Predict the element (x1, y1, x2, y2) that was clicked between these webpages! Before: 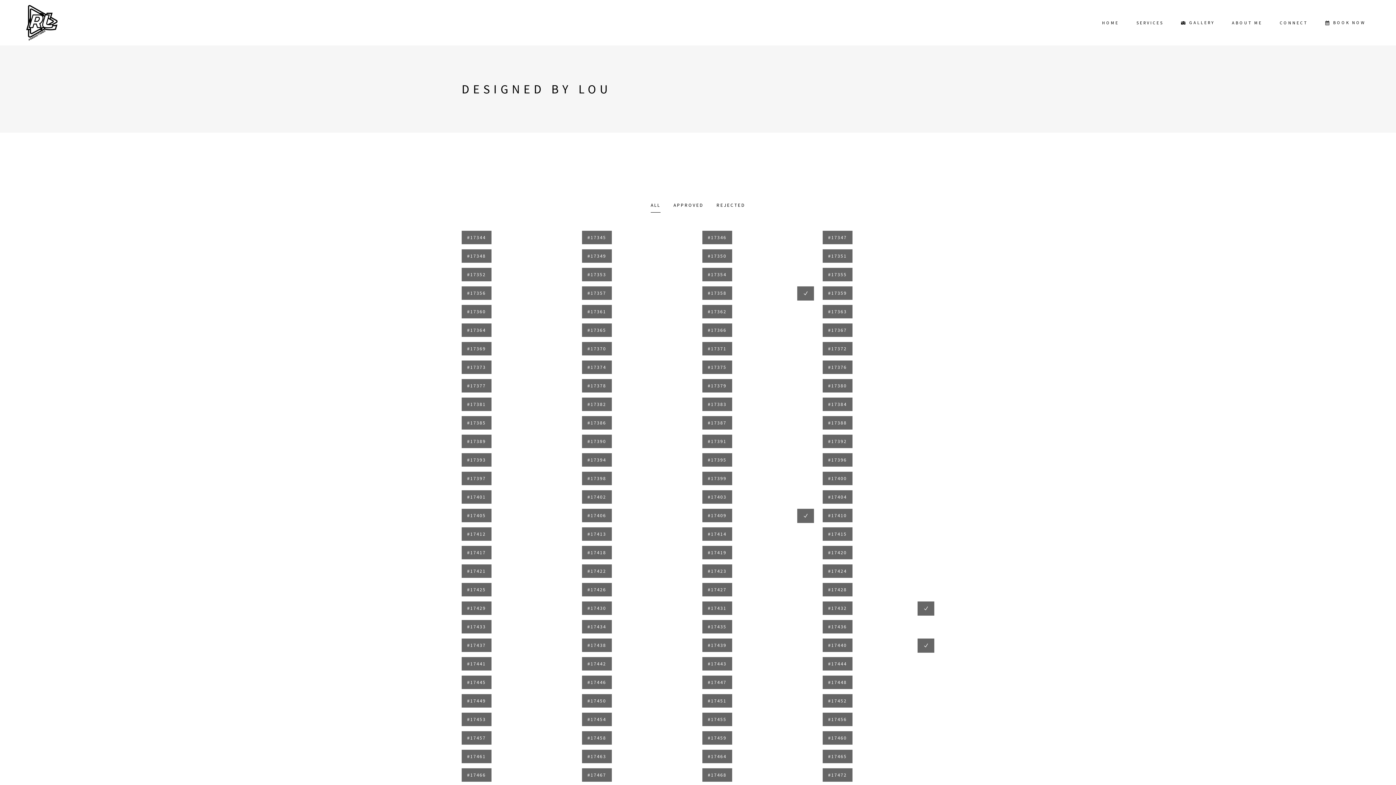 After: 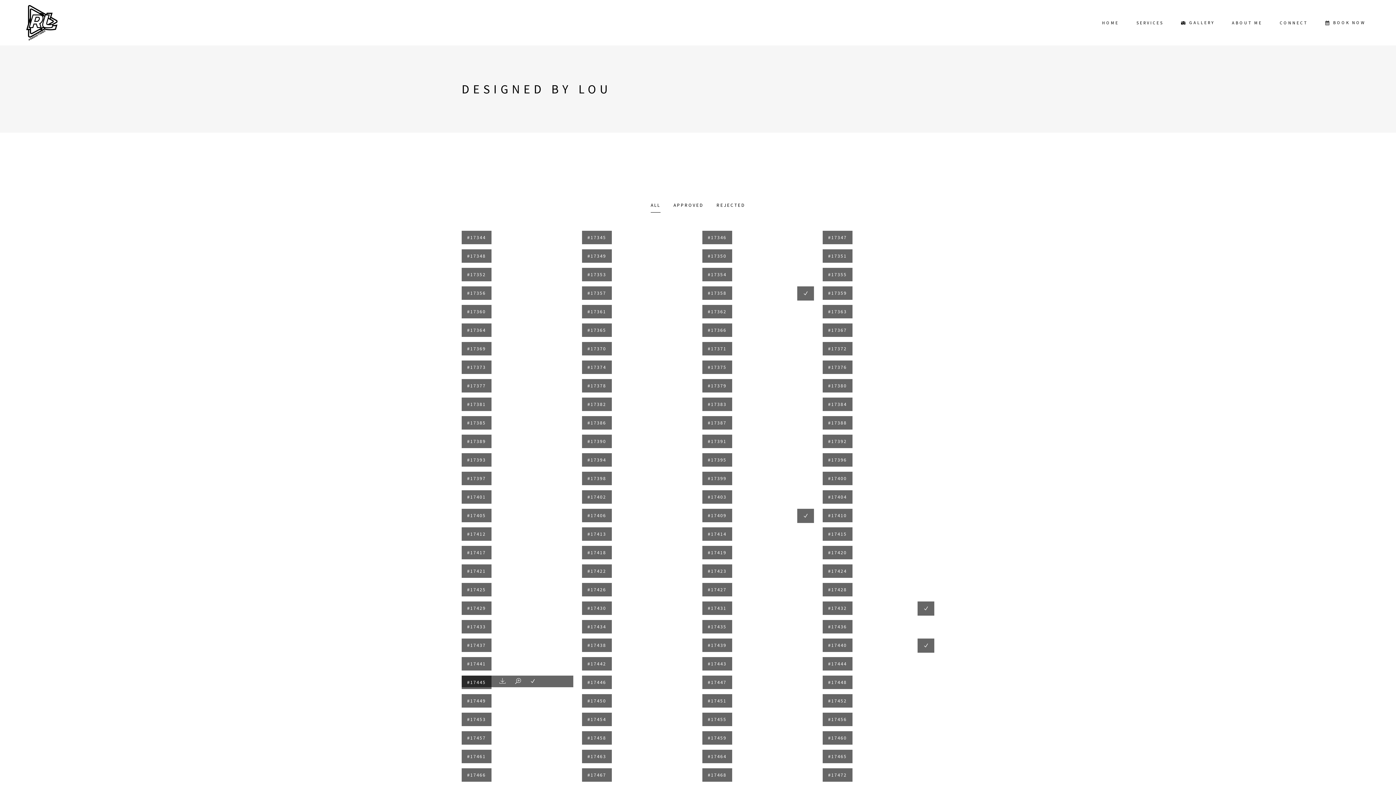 Action: label:   bbox: (499, 677, 508, 685)